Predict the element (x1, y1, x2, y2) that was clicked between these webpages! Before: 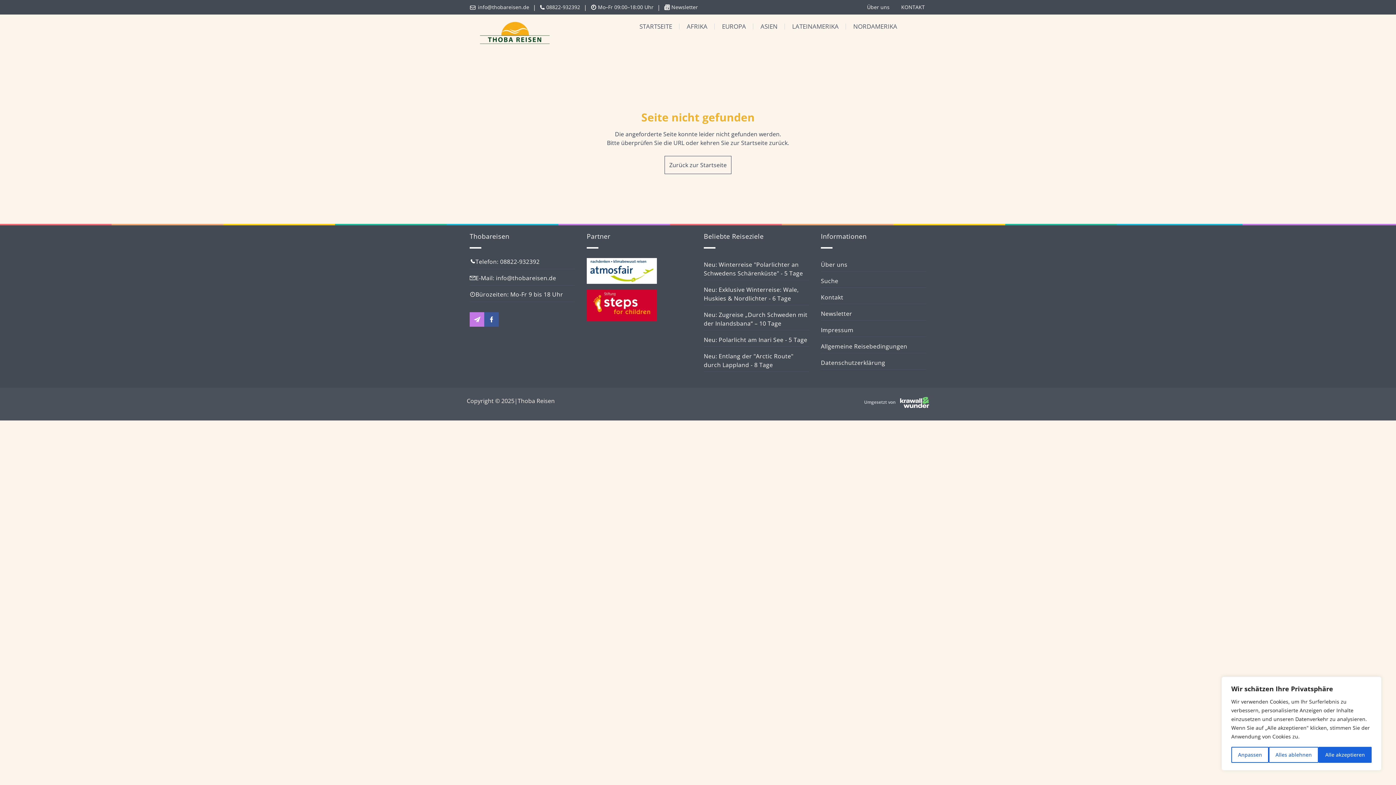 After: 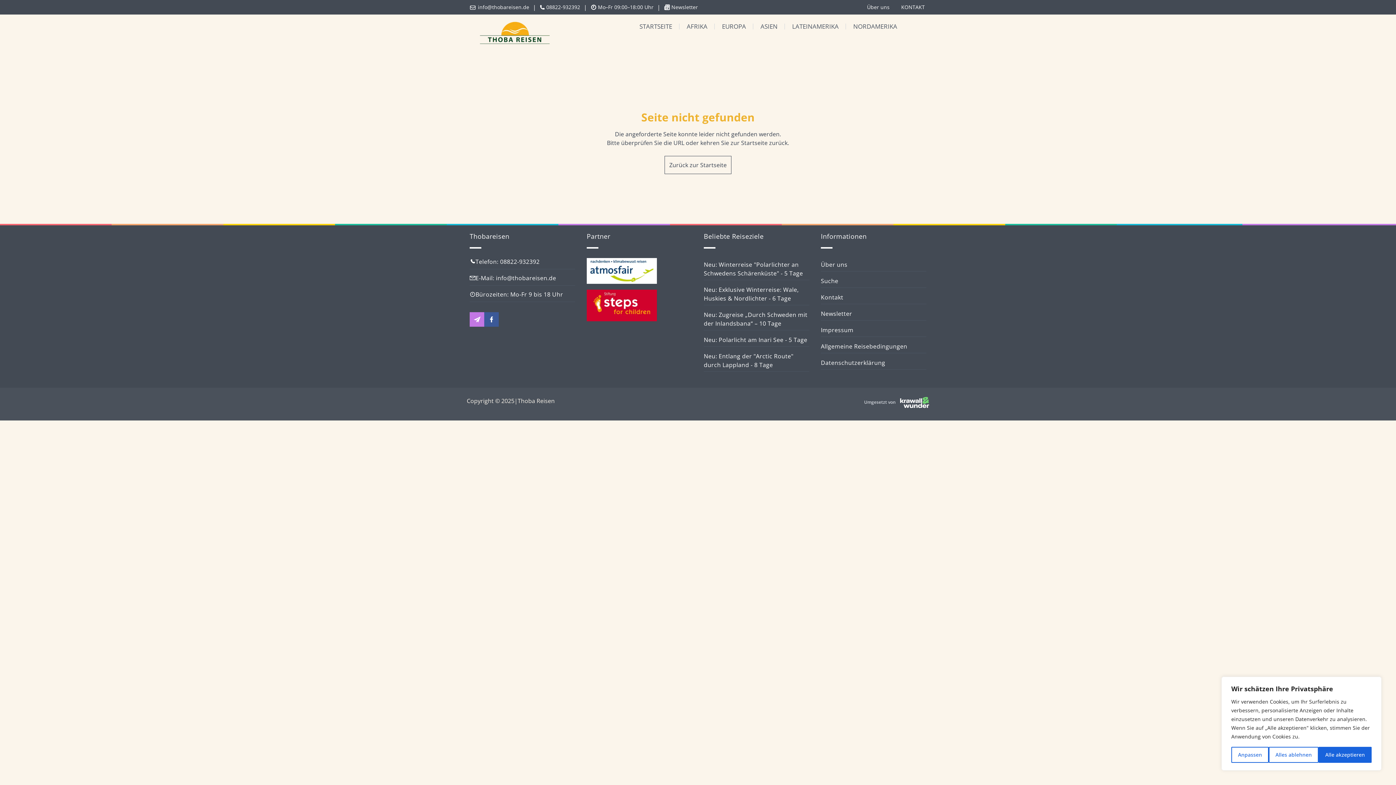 Action: bbox: (714, 21, 753, 30) label: EUROPA